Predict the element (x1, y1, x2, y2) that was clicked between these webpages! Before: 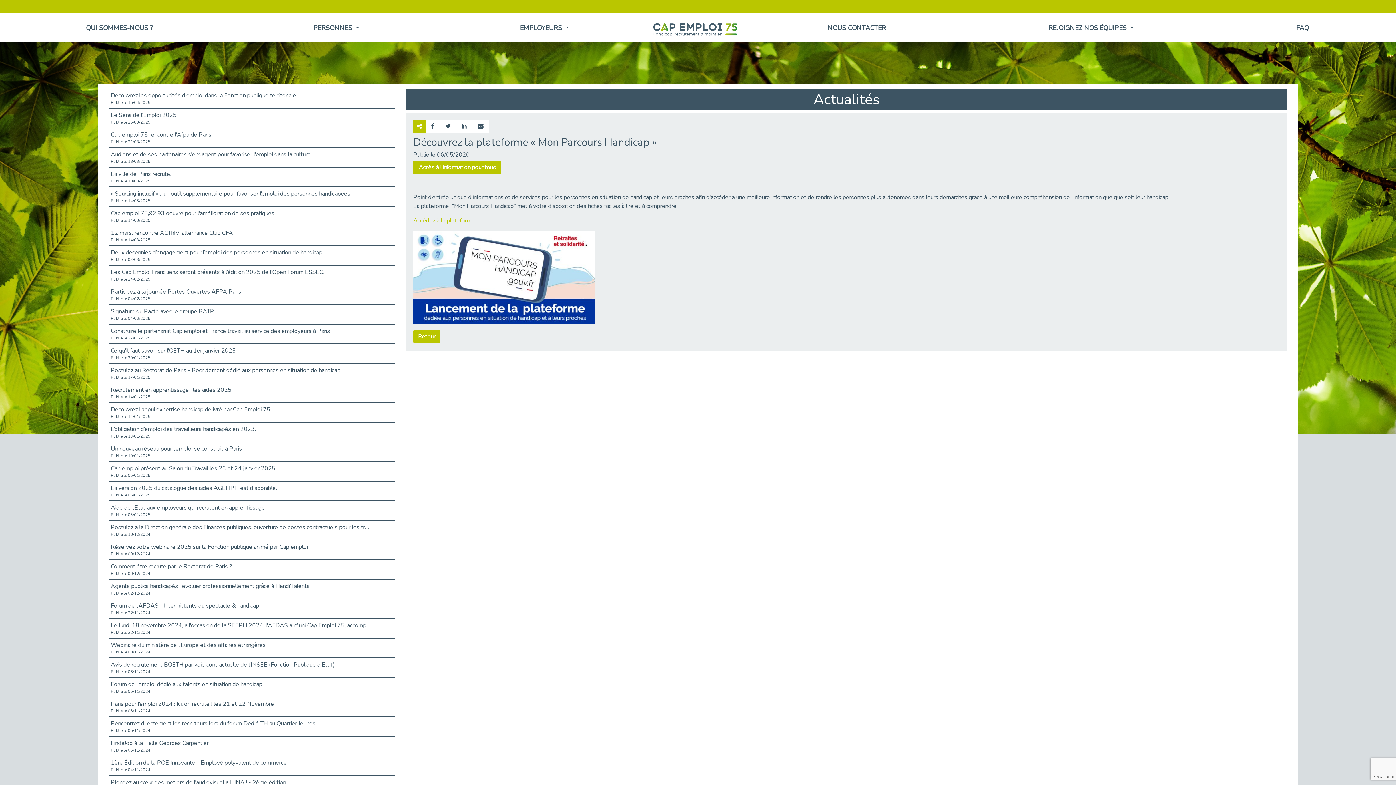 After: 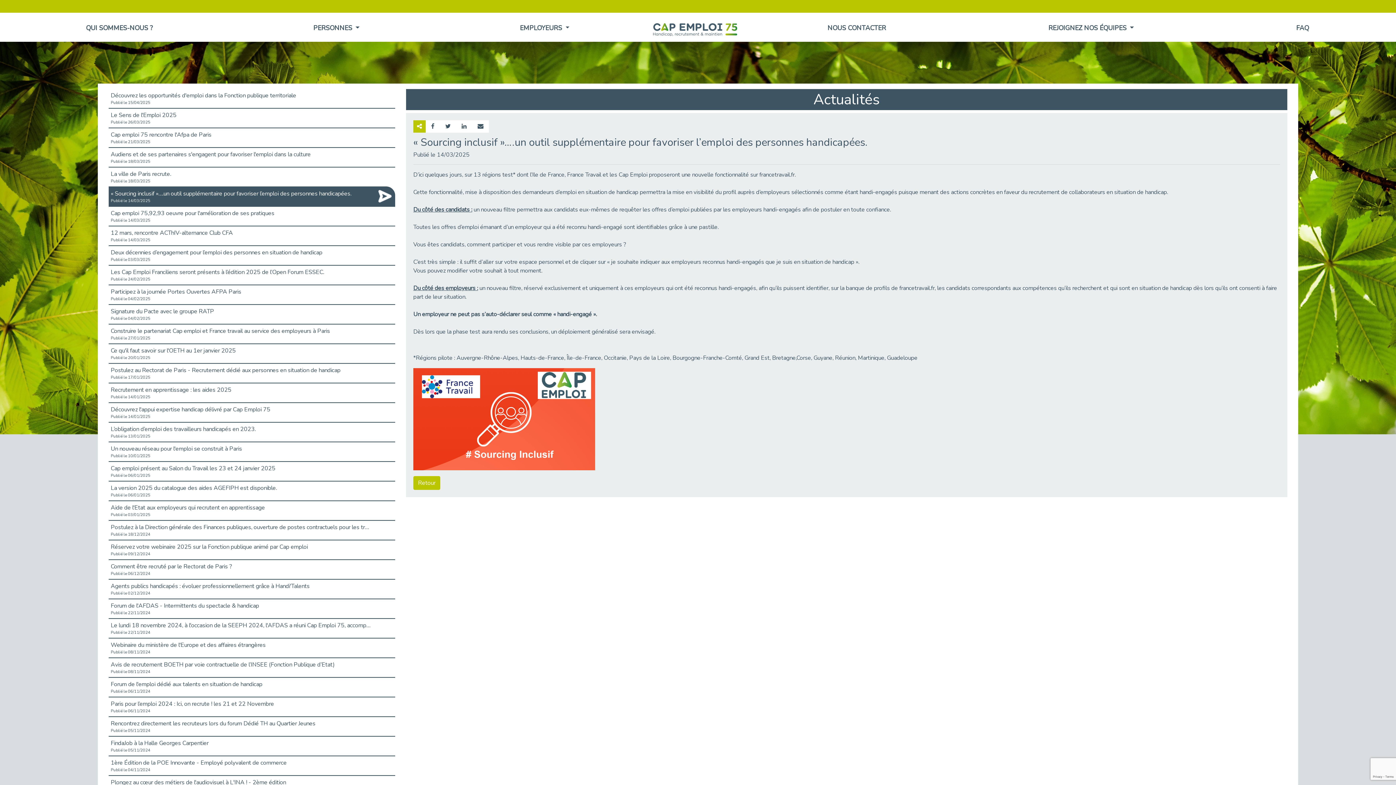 Action: label: « Sourcing inclusif »….un outil supplémentaire pour favoriser l’emploi des personnes handicapées.
Publié le 14/03/2025 bbox: (108, 186, 395, 206)